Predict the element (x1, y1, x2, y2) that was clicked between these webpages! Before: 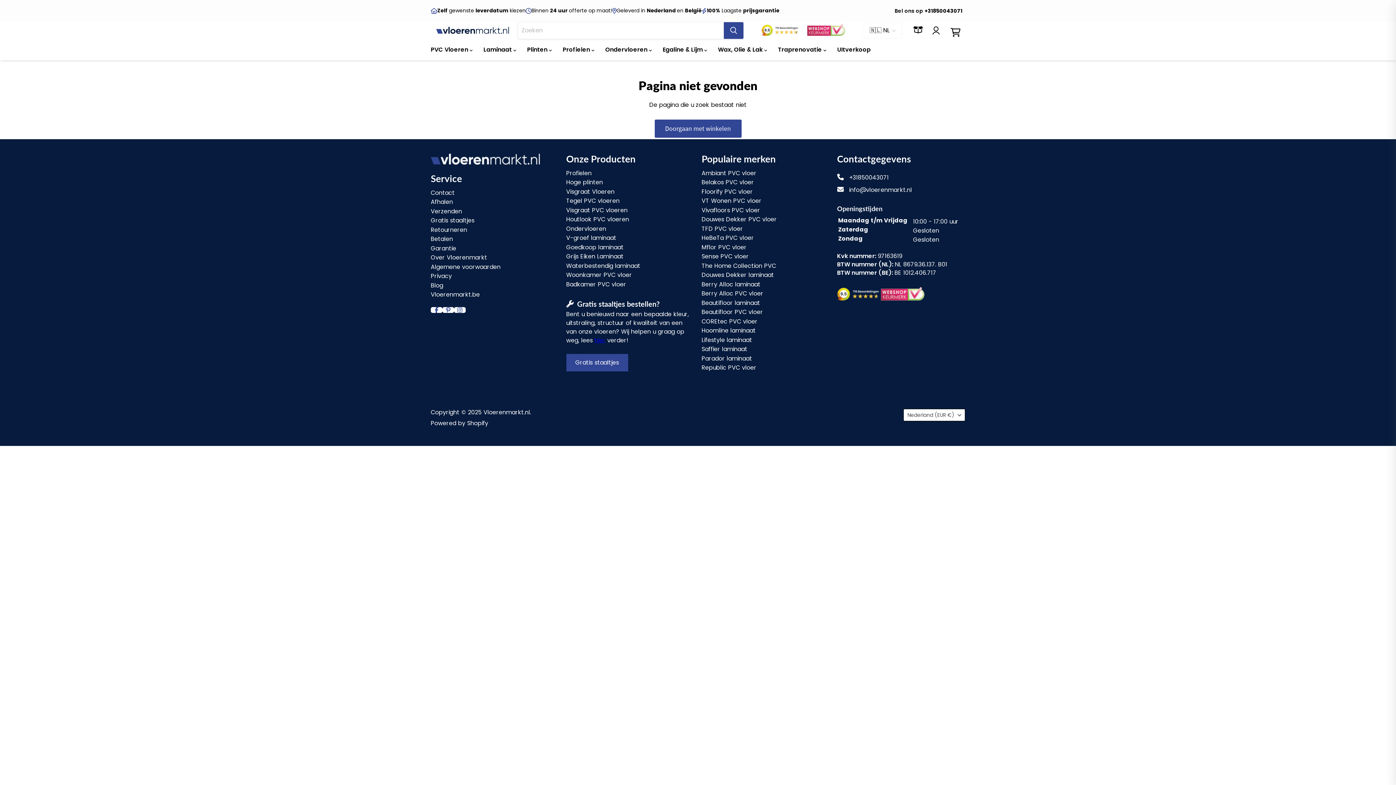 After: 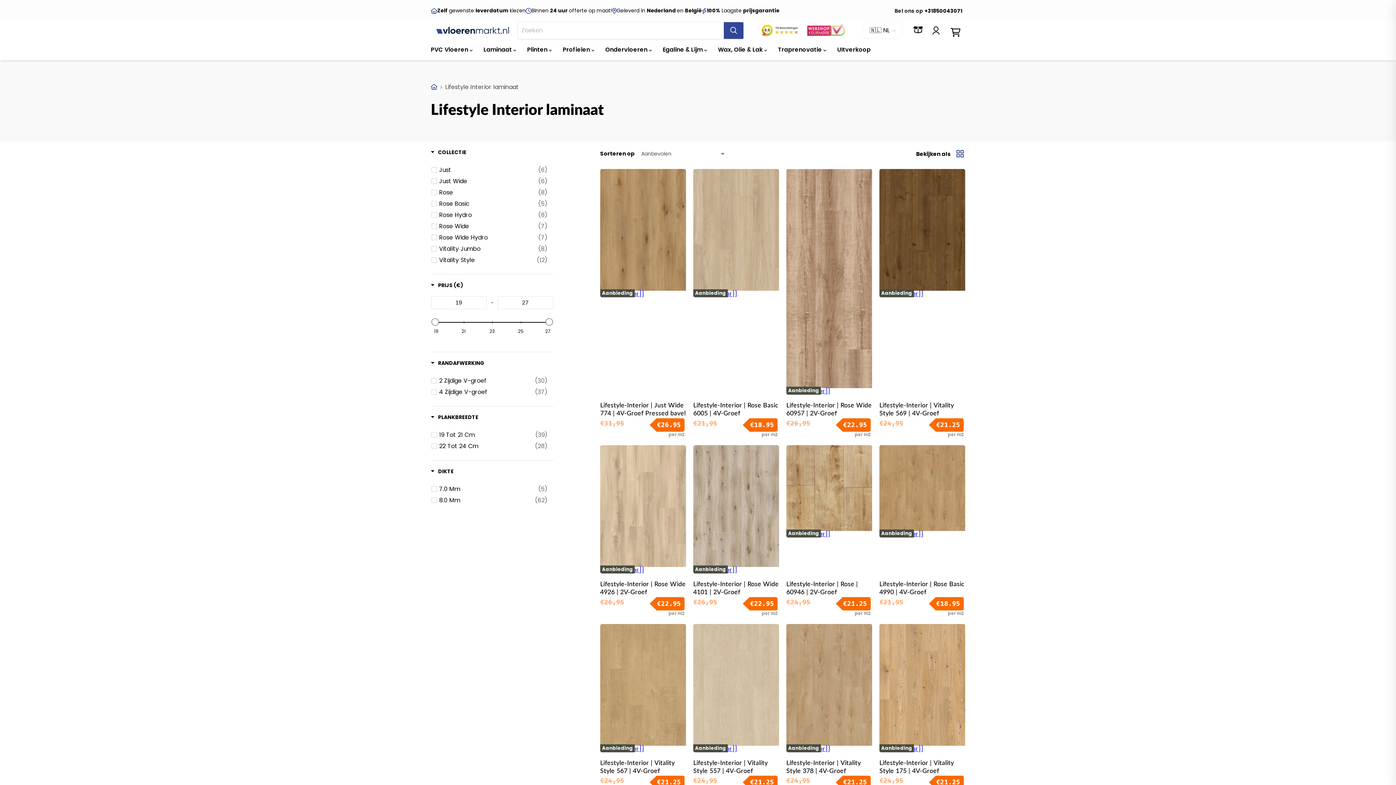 Action: bbox: (701, 335, 752, 344) label: Lifestyle laminaat